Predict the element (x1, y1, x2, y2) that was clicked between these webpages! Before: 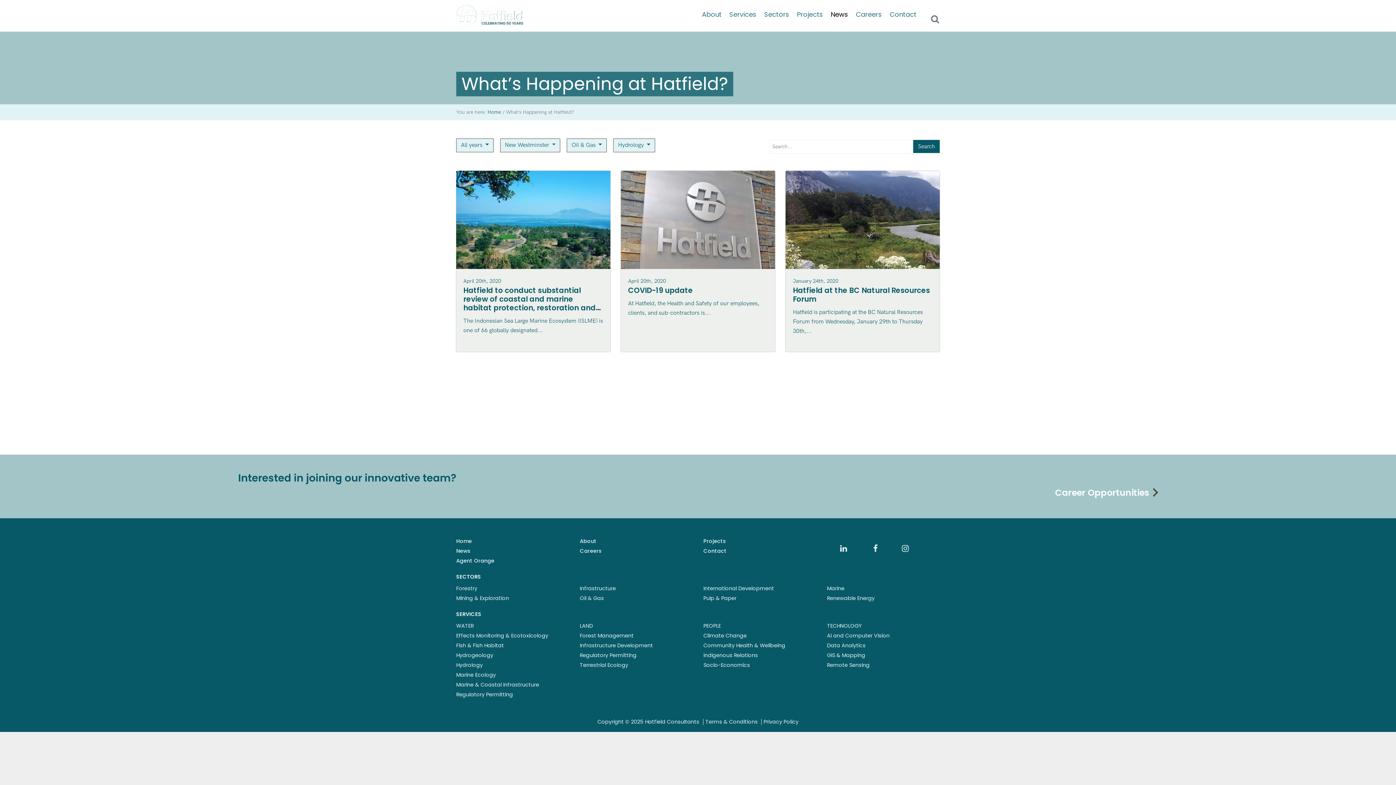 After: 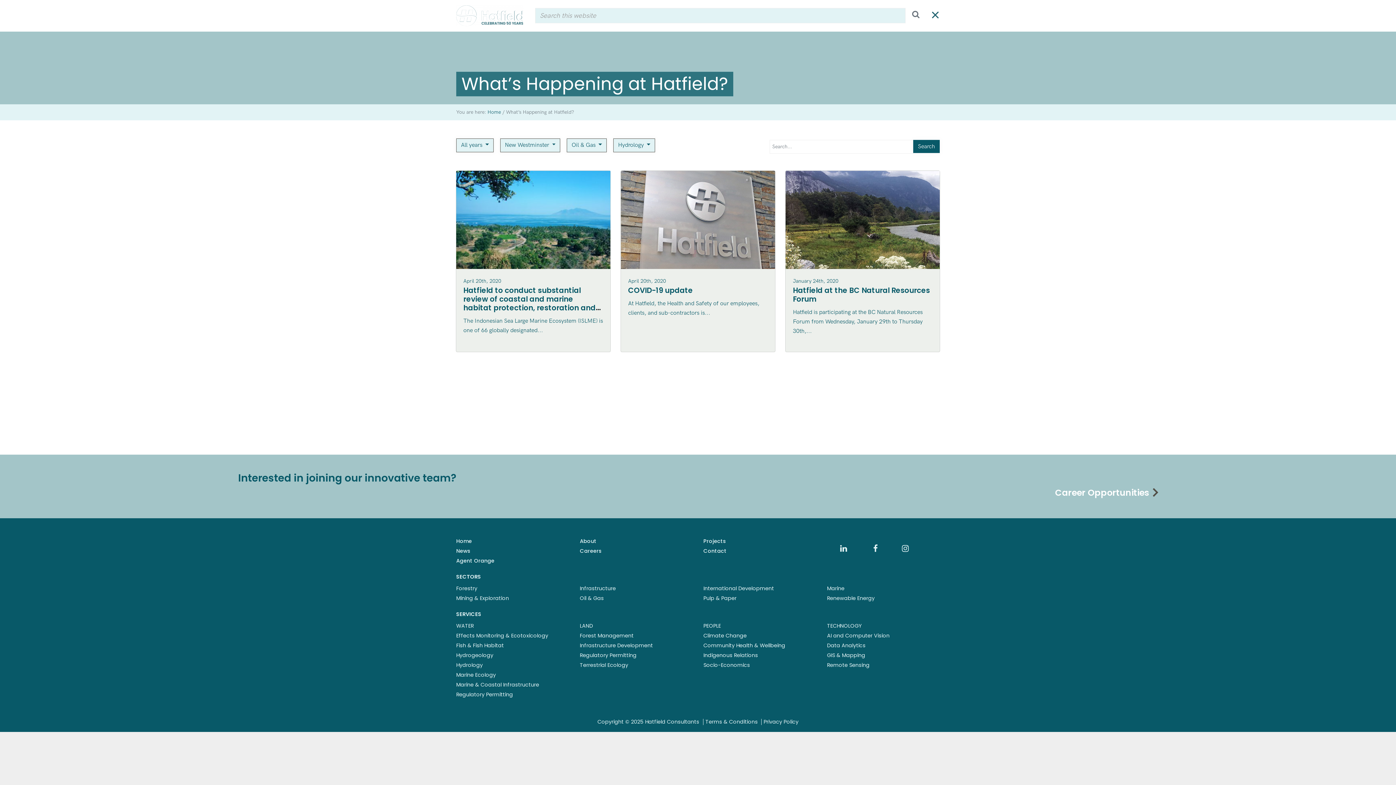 Action: bbox: (922, 3, 940, 25)